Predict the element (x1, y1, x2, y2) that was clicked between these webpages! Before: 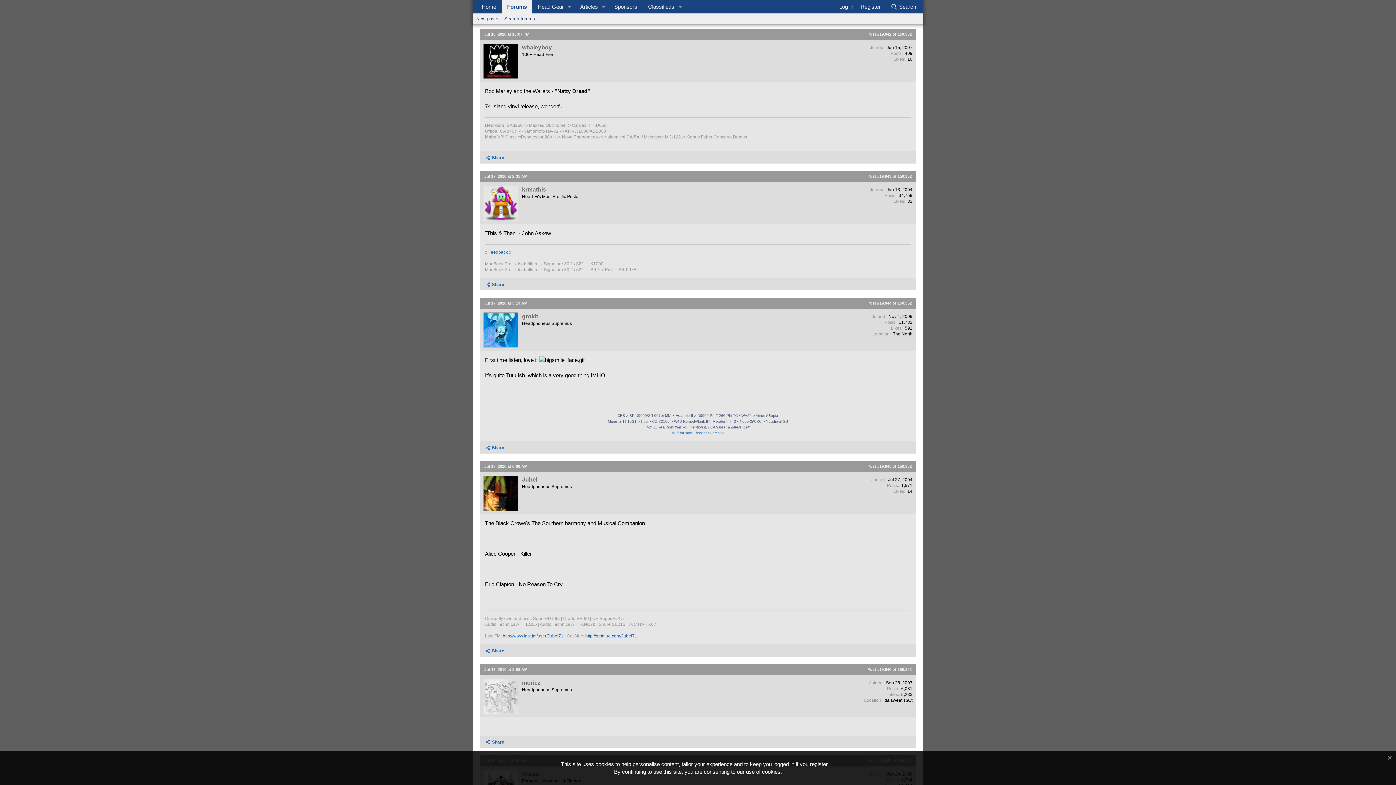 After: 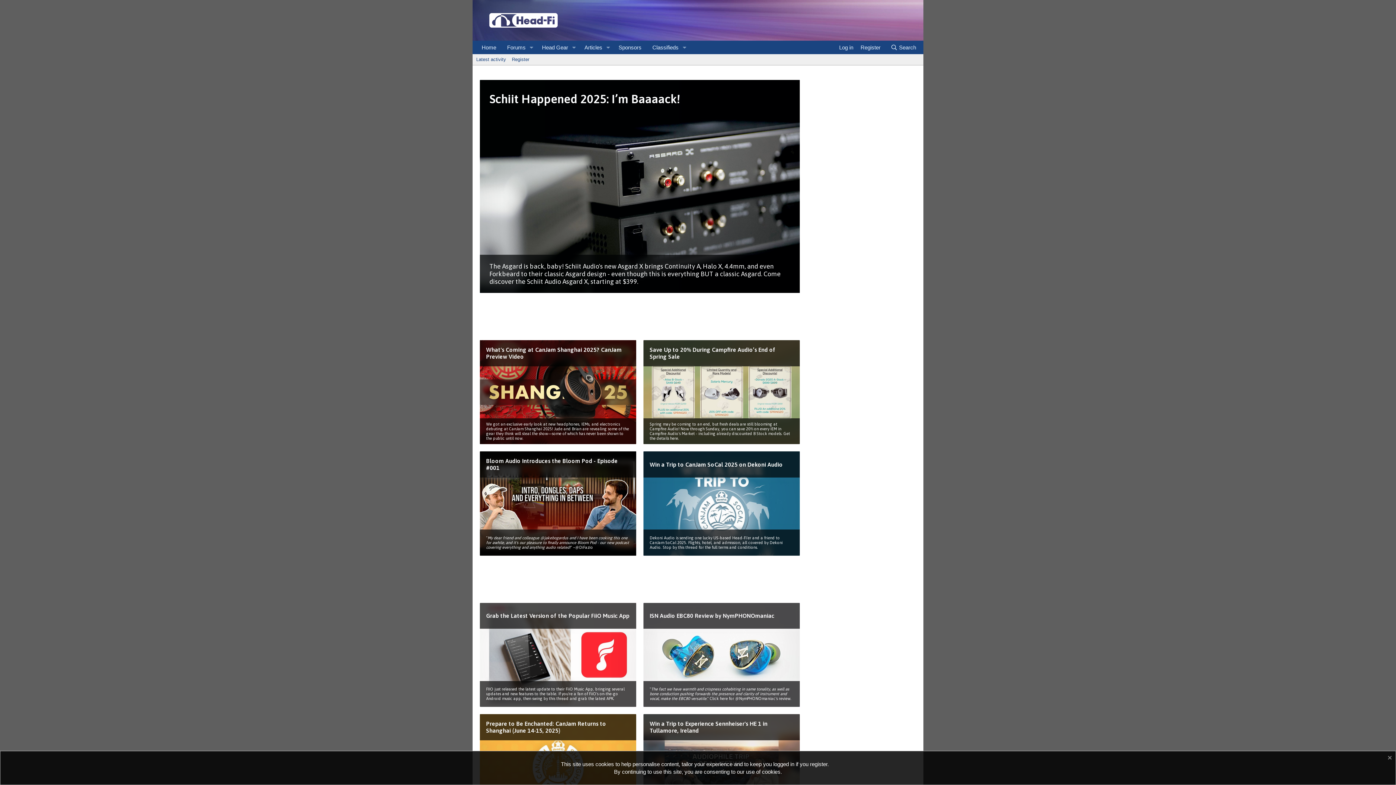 Action: label: Home bbox: (476, 0, 501, 13)